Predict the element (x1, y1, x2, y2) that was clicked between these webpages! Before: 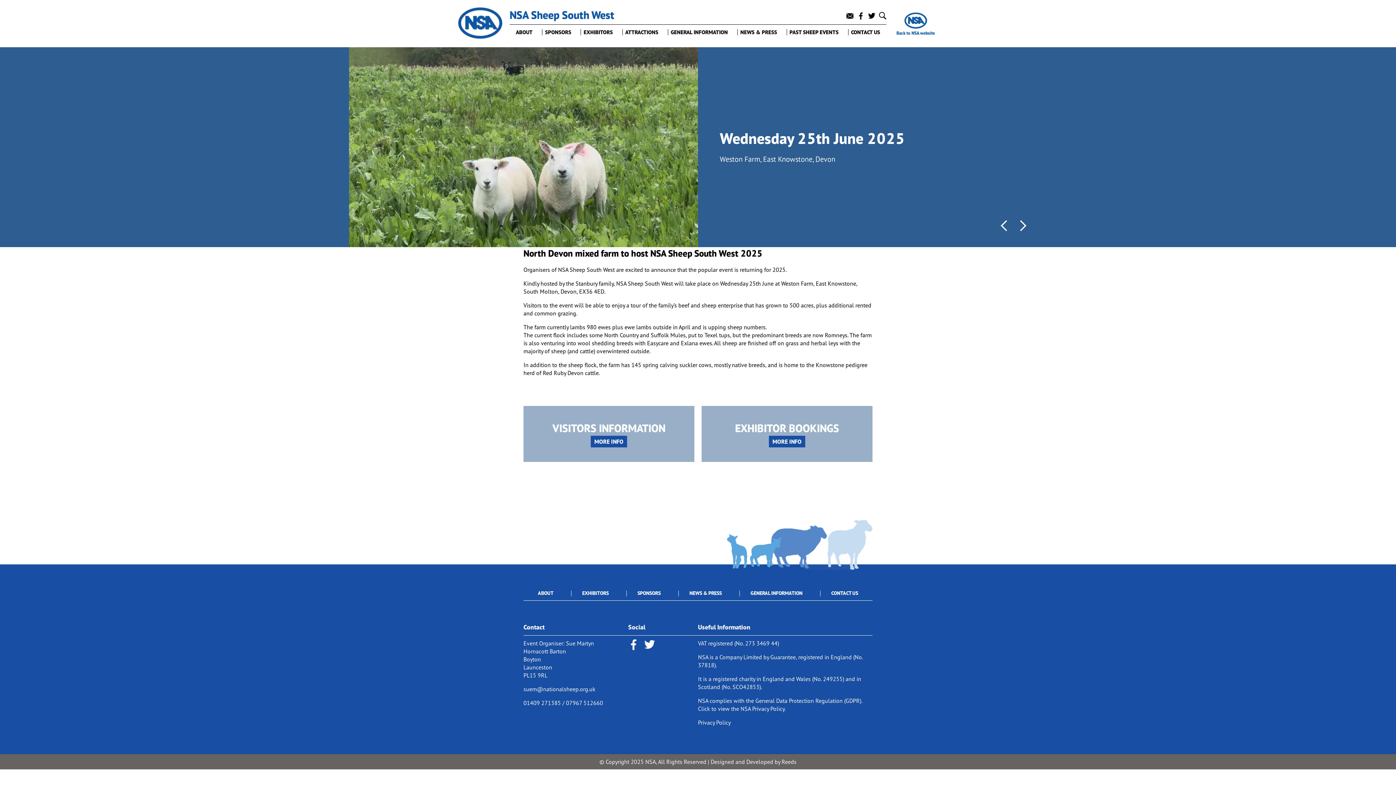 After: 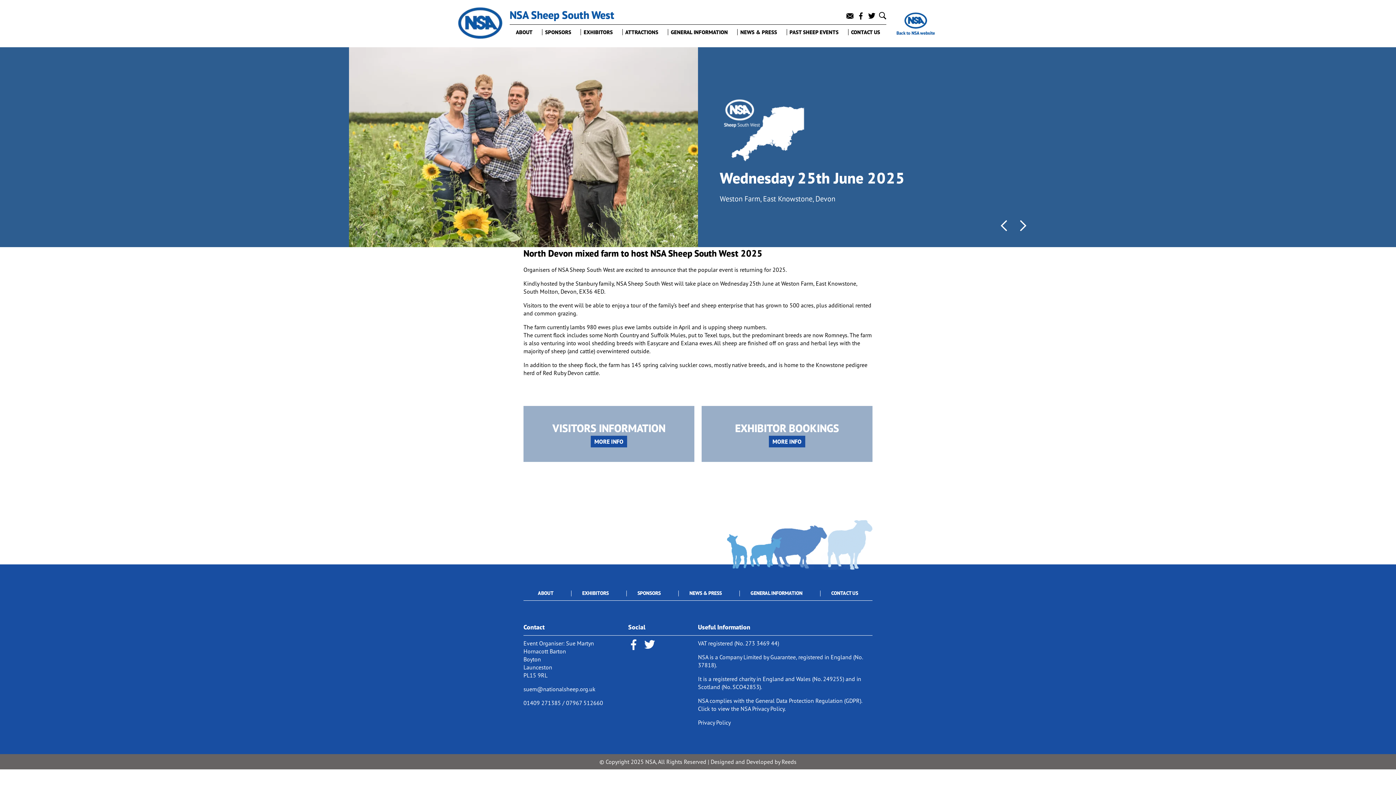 Action: bbox: (523, 685, 595, 693) label: suem@nationalsheep.org.uk